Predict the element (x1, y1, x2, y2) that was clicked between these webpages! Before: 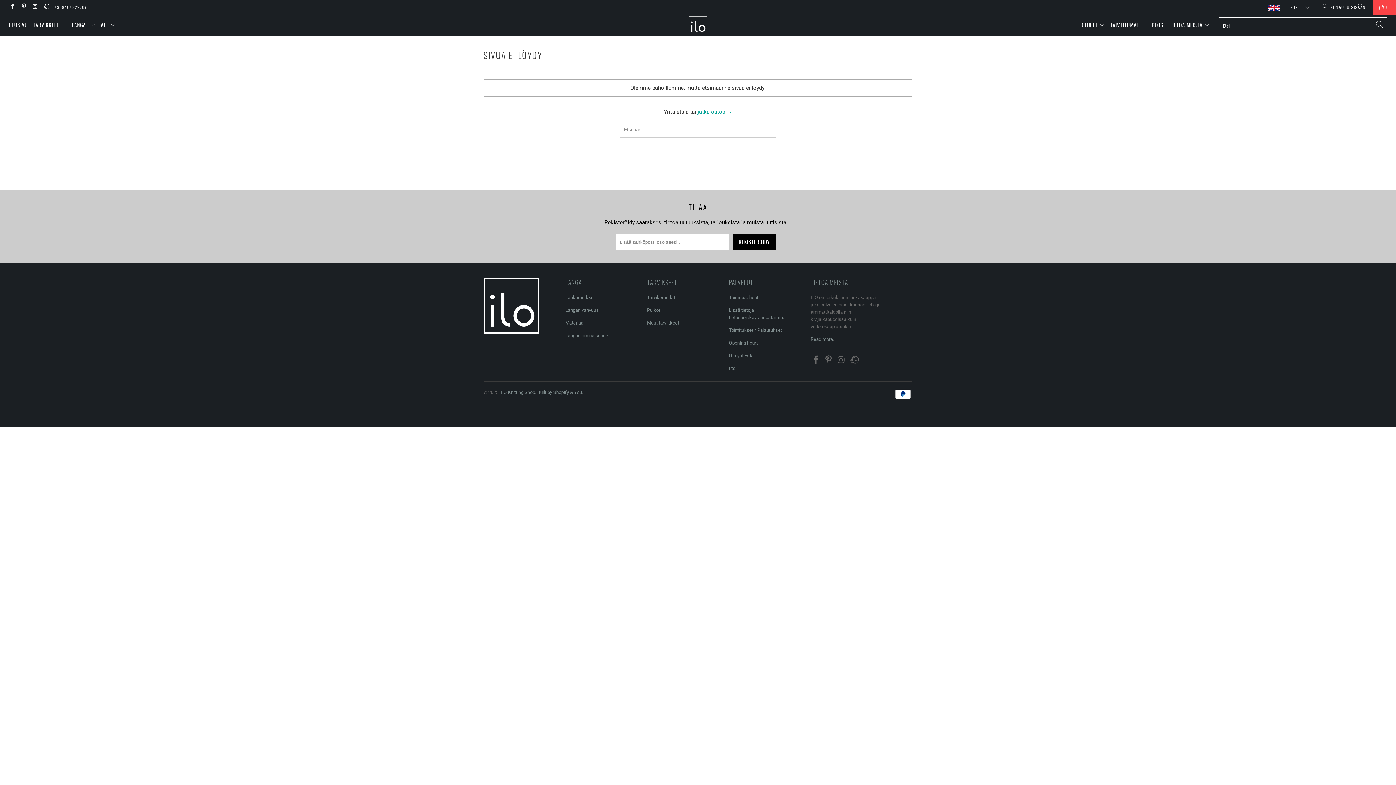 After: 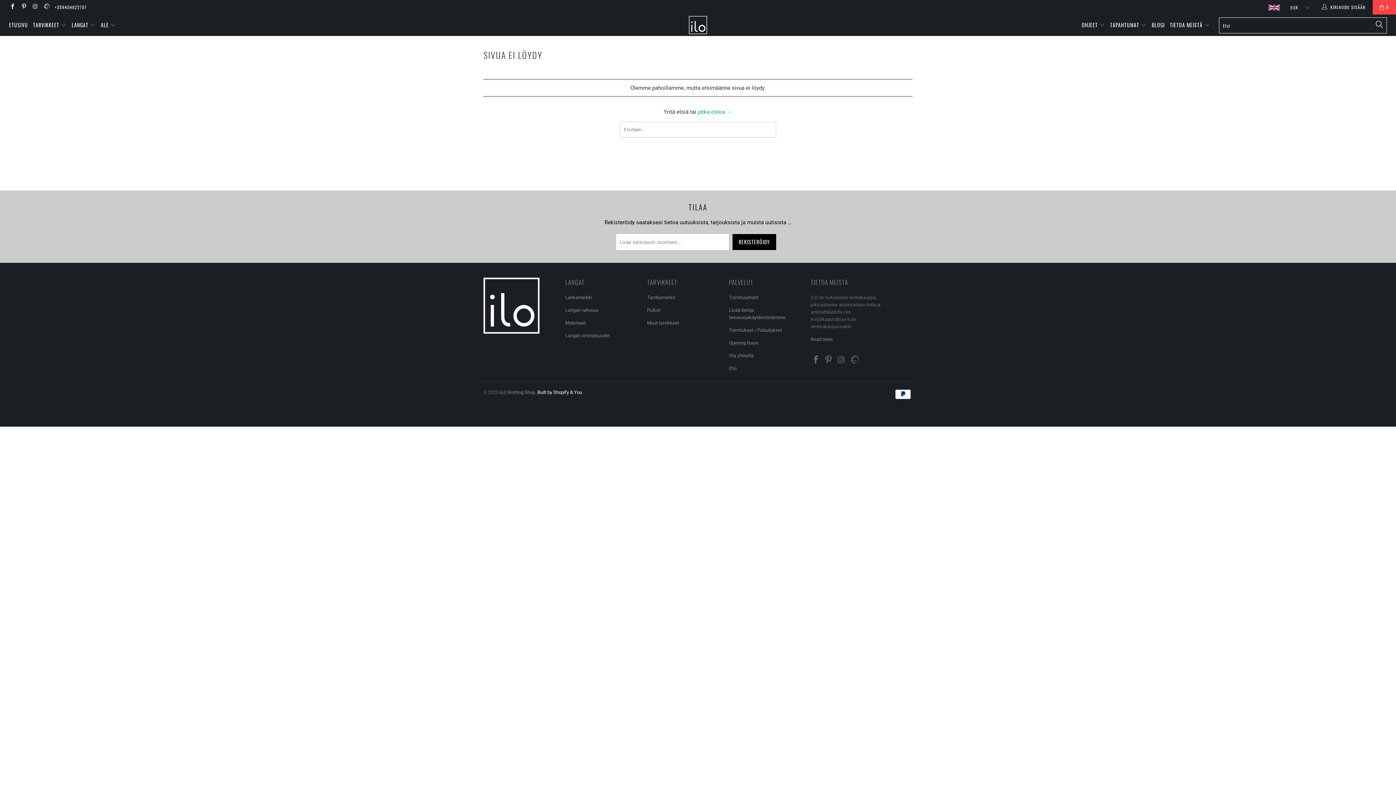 Action: bbox: (537, 389, 582, 395) label: Built by Shopify & You